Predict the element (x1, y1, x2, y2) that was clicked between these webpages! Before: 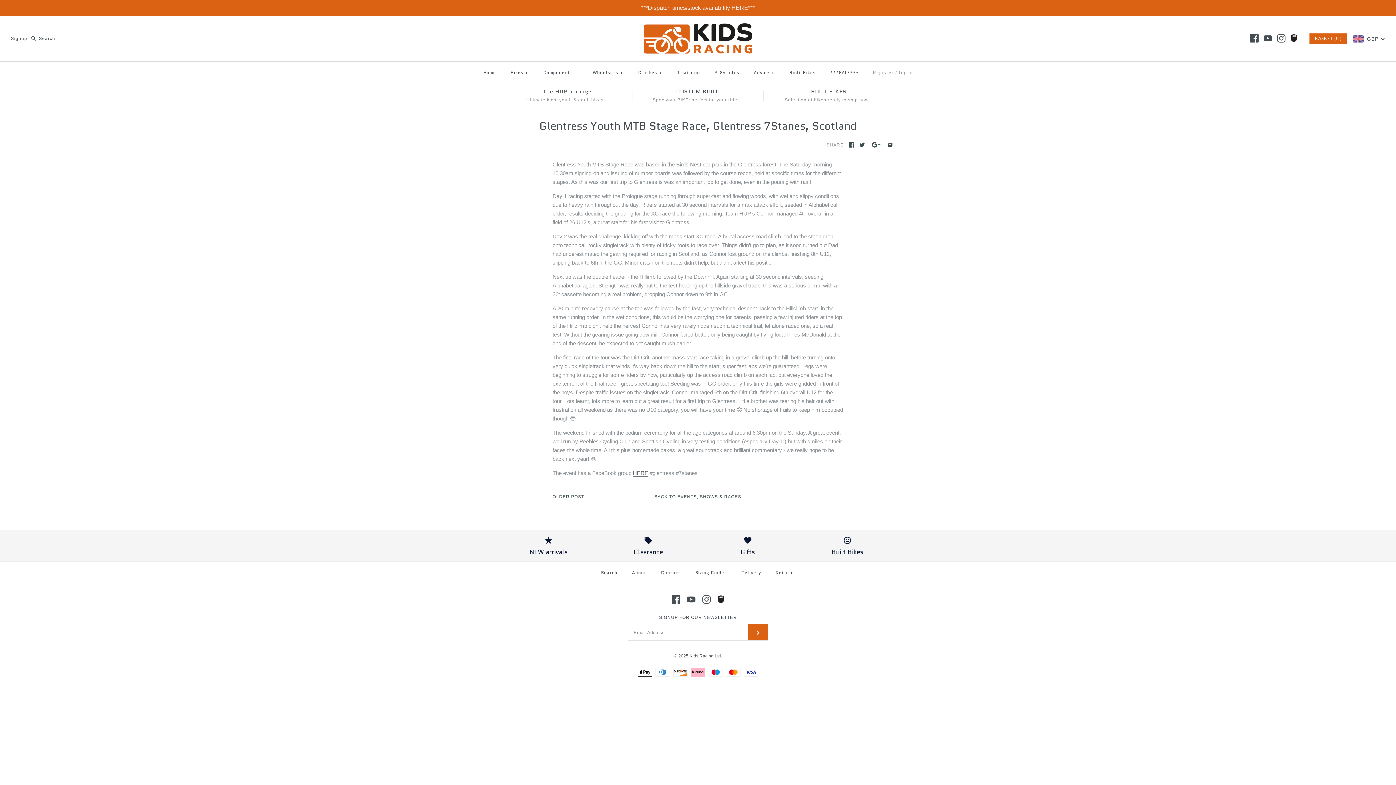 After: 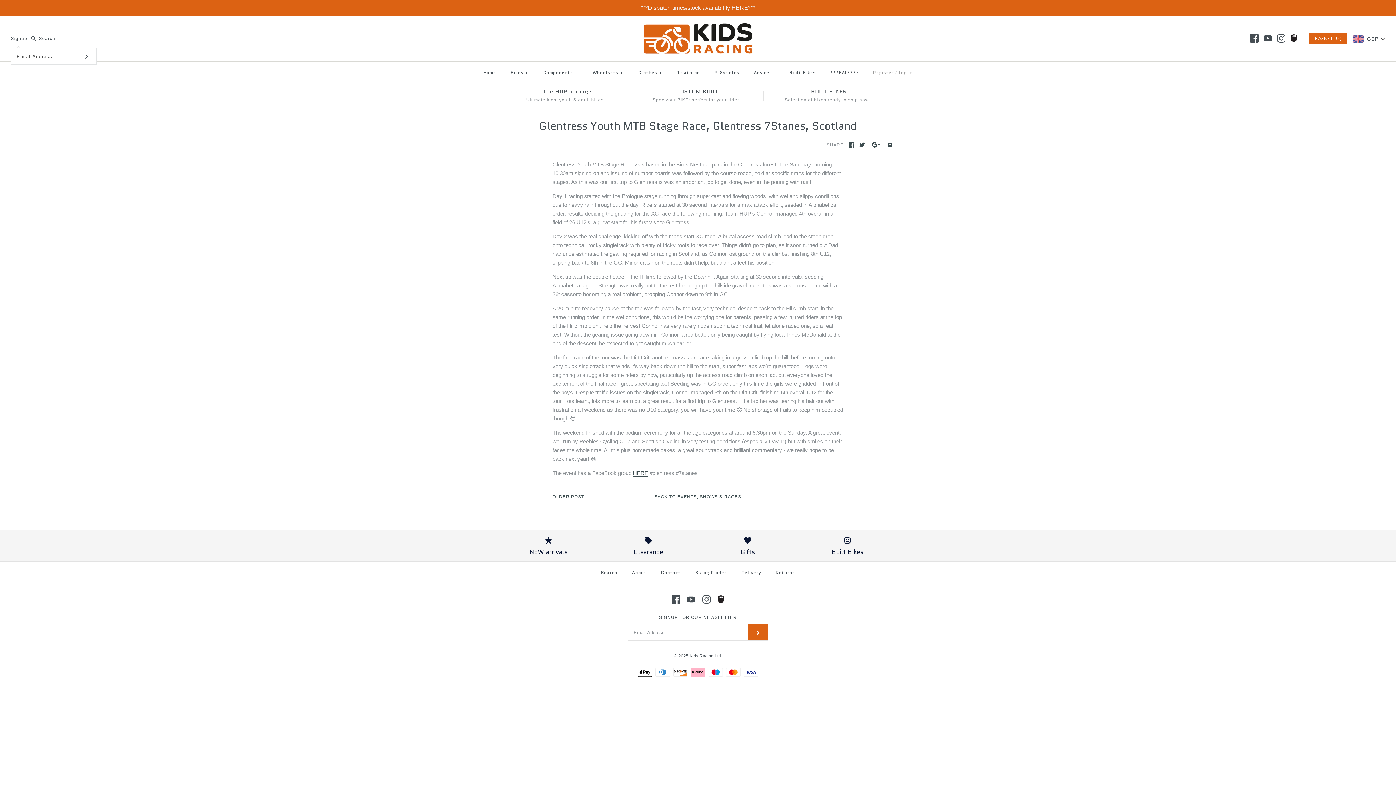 Action: label: Signup bbox: (10, 36, 27, 41)